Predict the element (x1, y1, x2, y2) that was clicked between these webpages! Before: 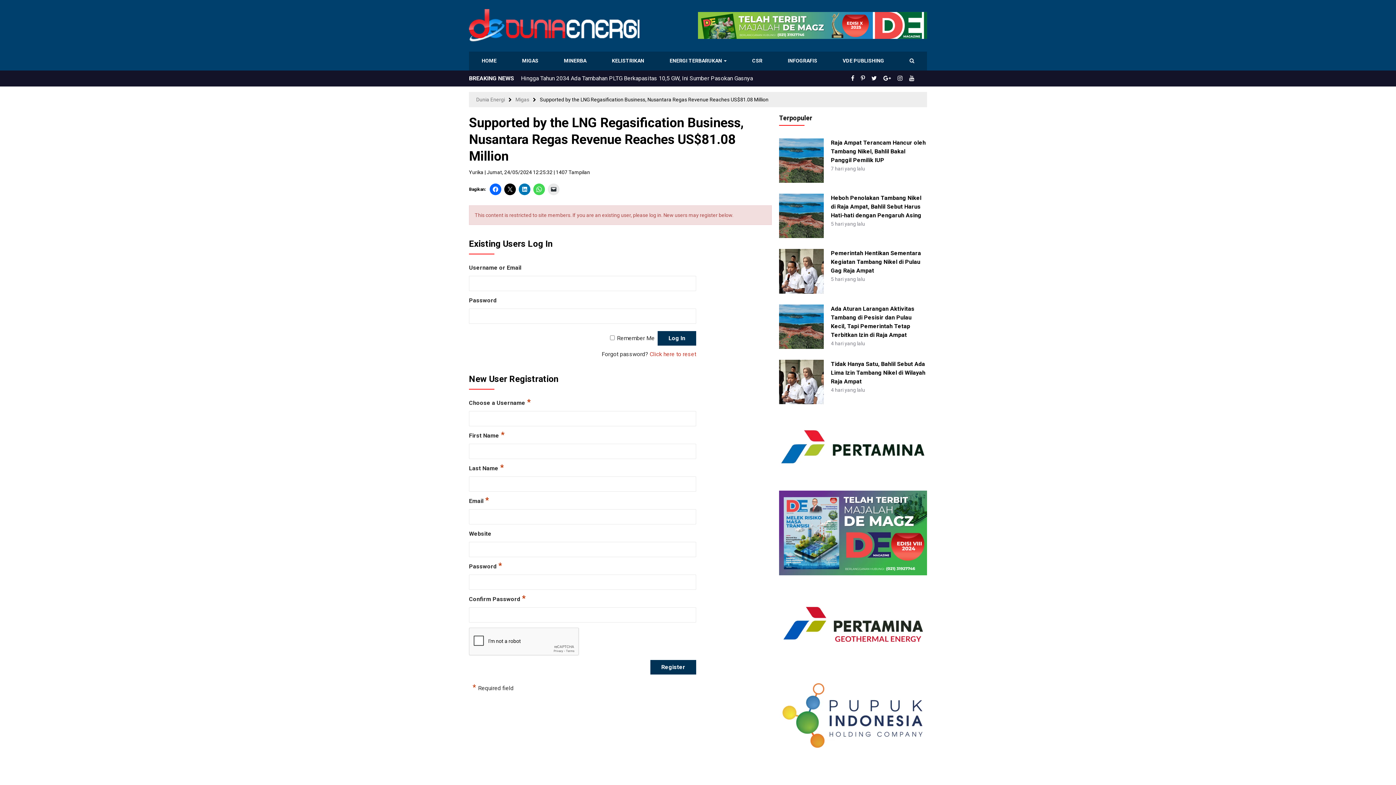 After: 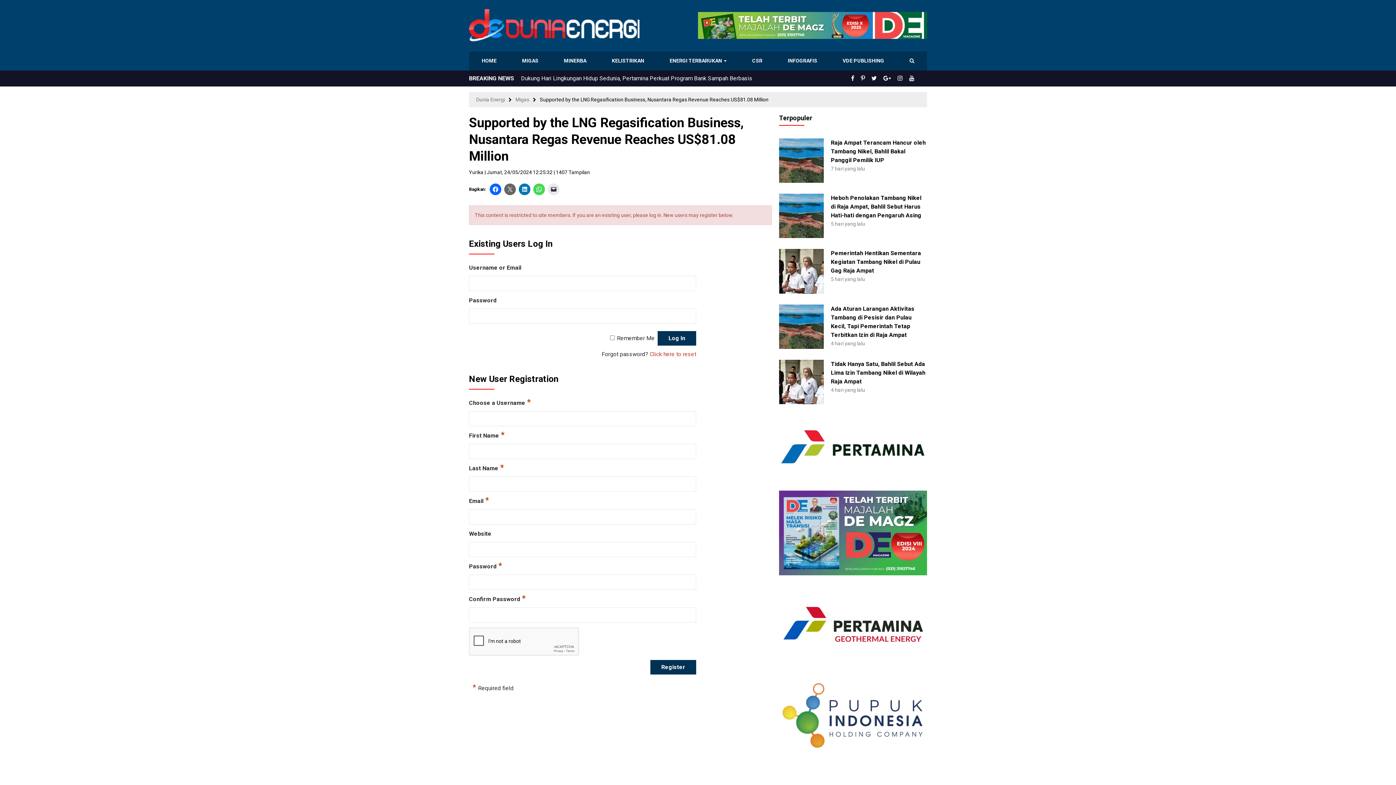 Action: bbox: (504, 183, 516, 195)